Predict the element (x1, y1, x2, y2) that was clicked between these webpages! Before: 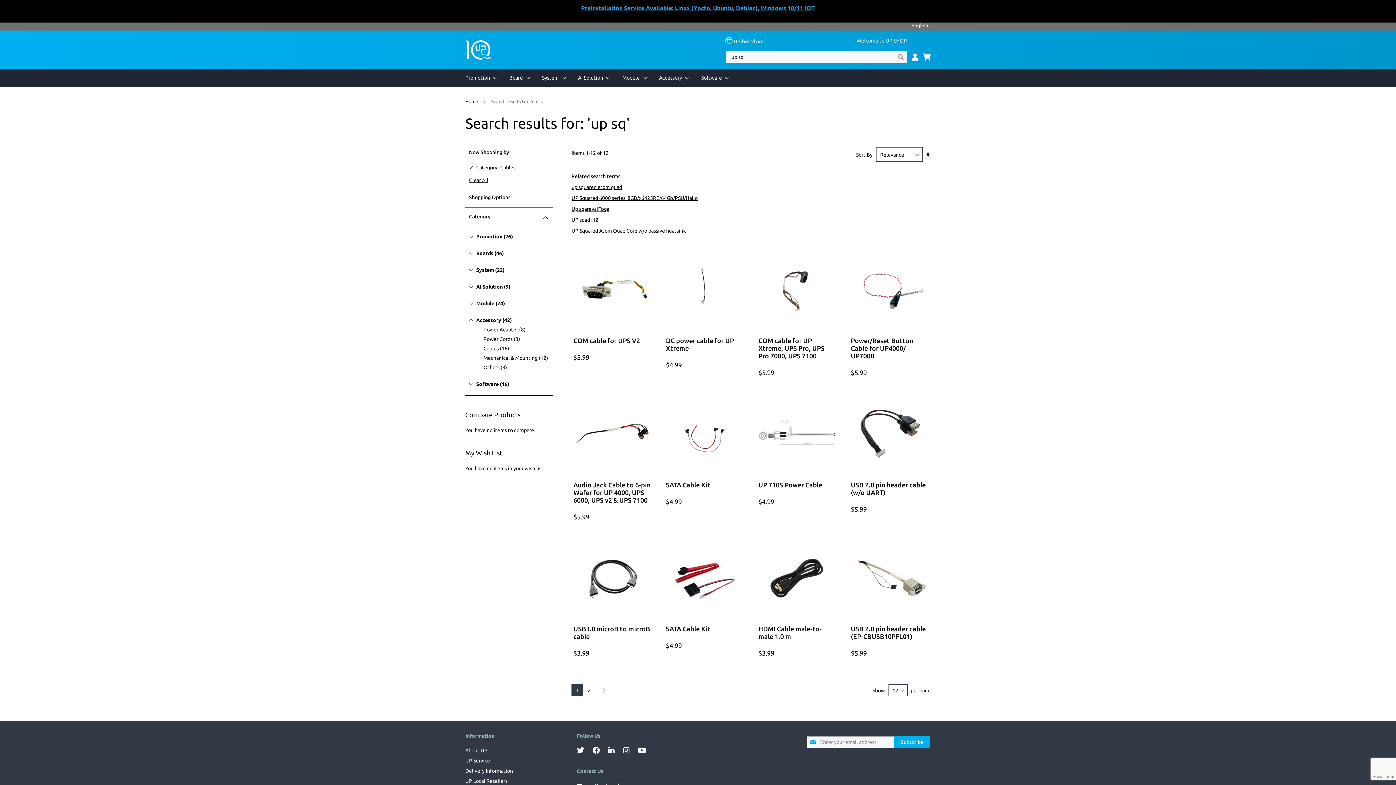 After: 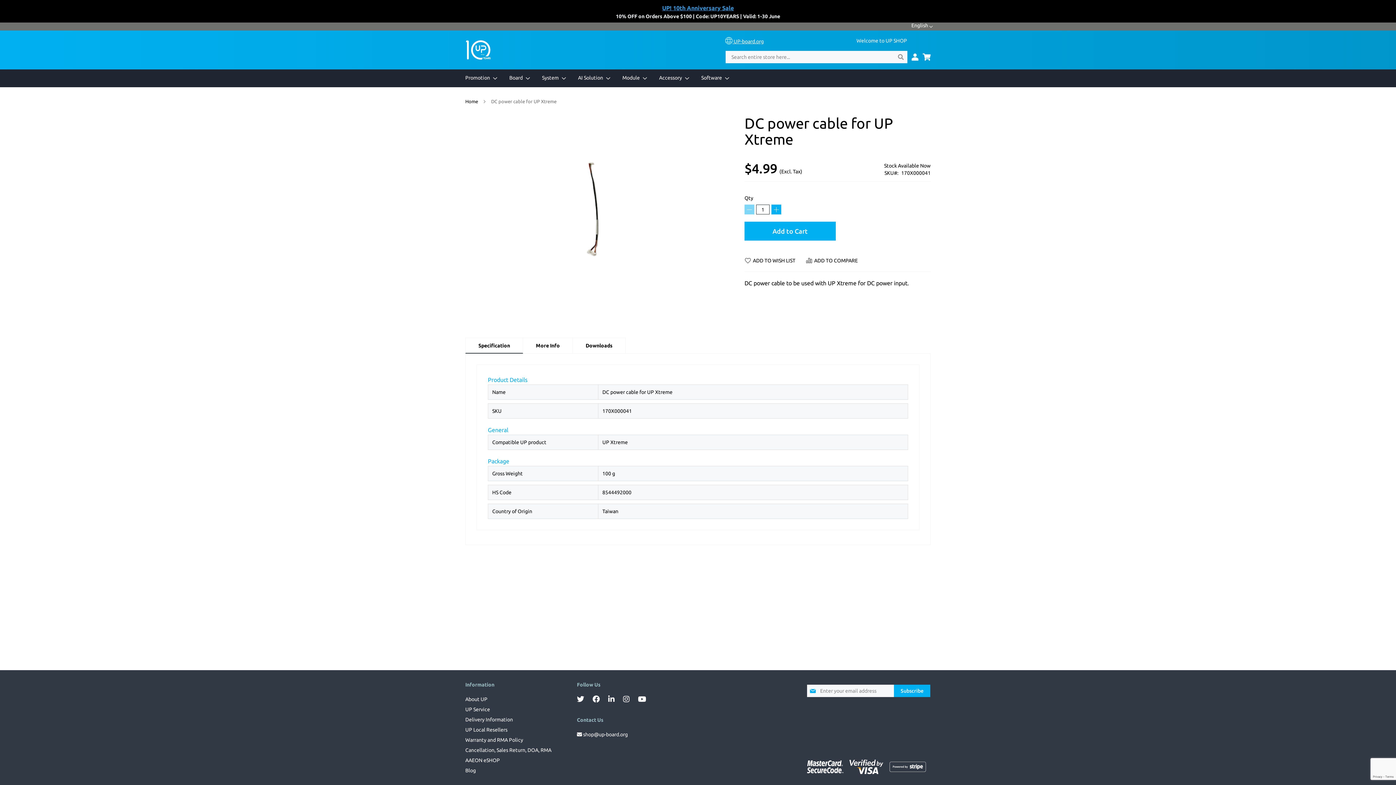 Action: bbox: (666, 324, 744, 329)